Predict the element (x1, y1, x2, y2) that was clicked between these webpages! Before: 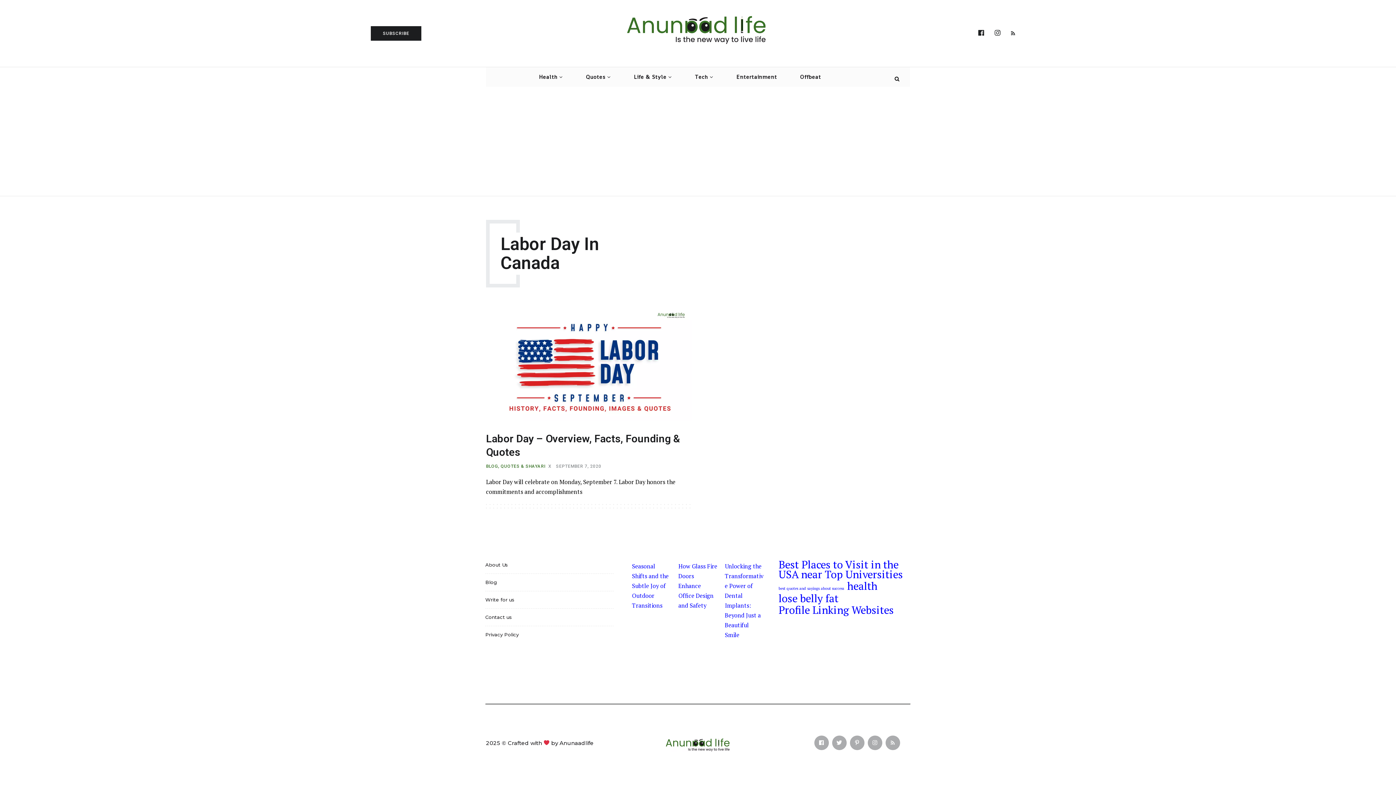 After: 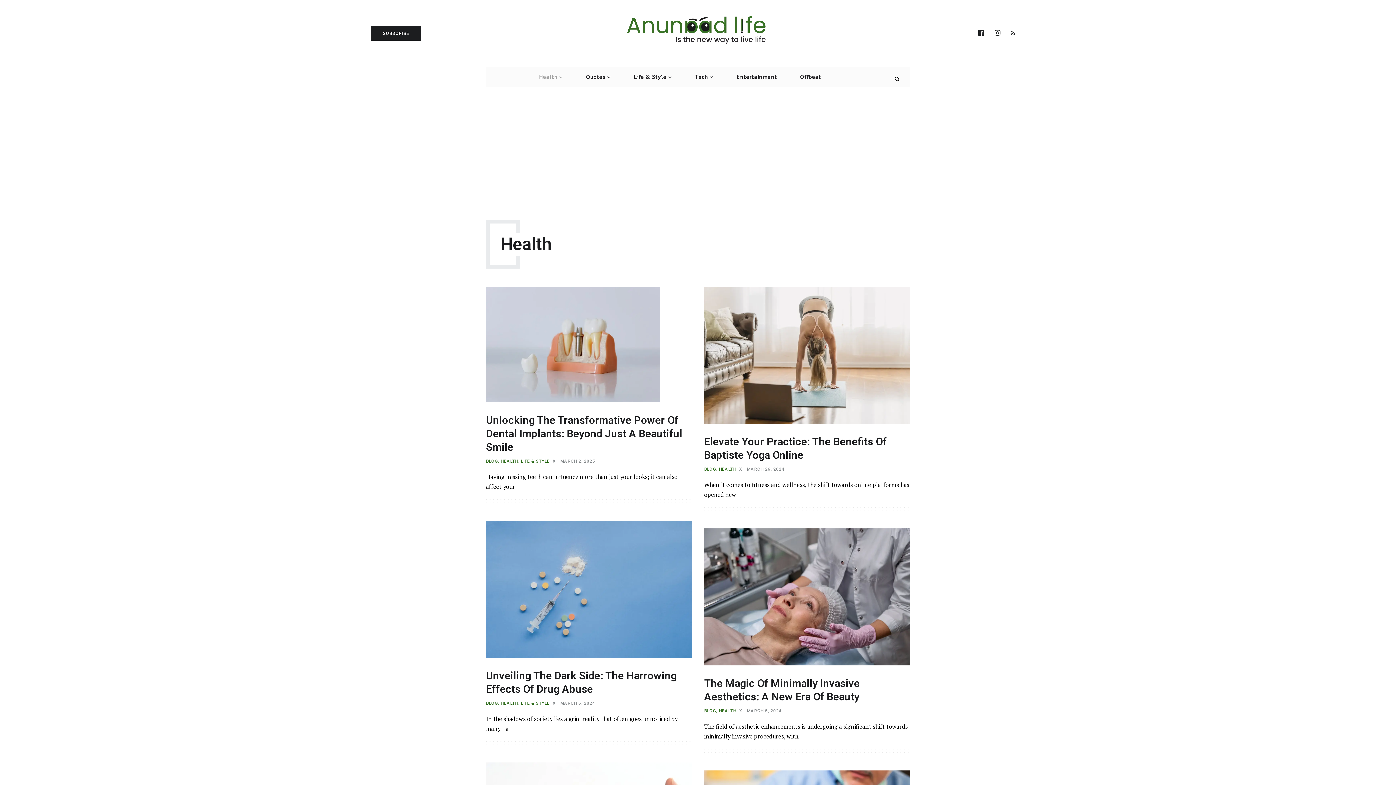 Action: bbox: (528, 67, 573, 86) label: Health 